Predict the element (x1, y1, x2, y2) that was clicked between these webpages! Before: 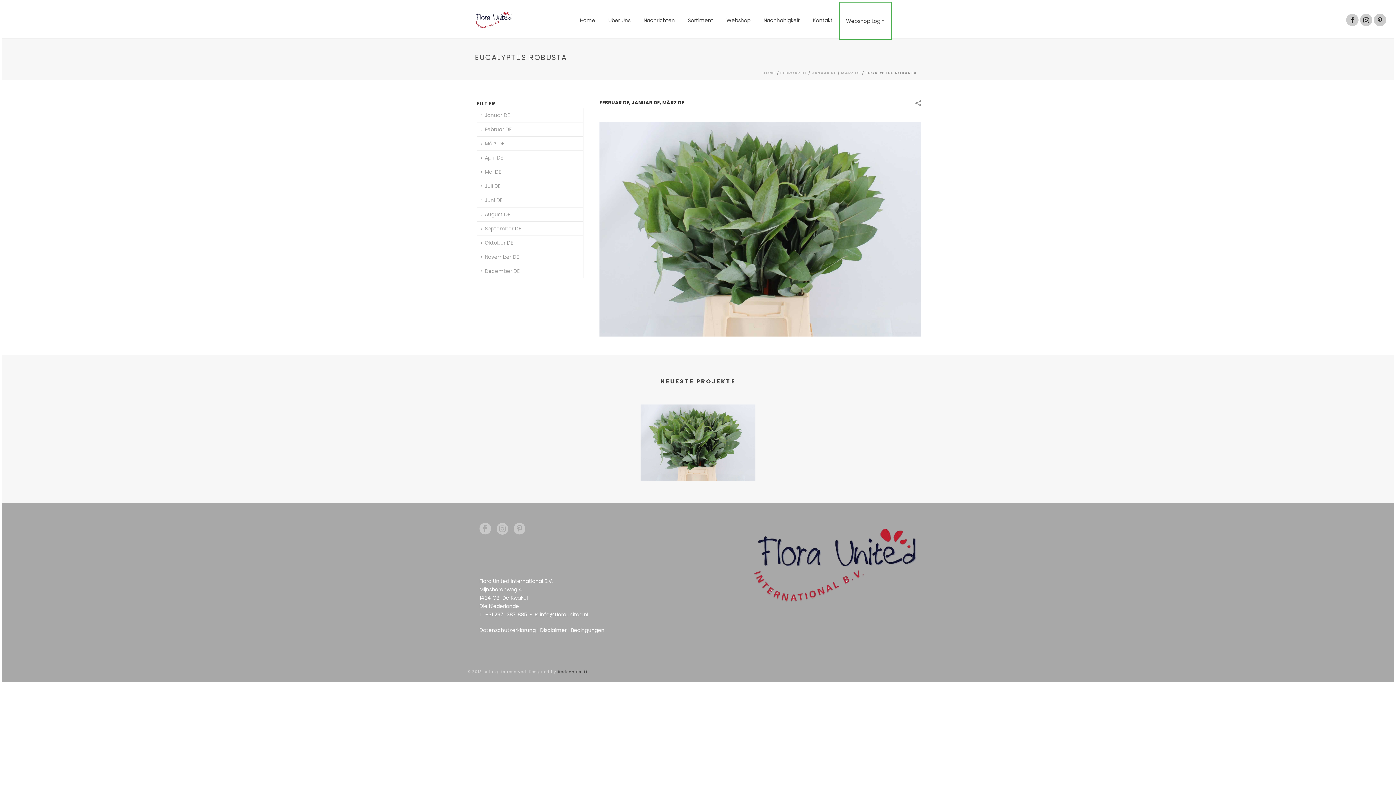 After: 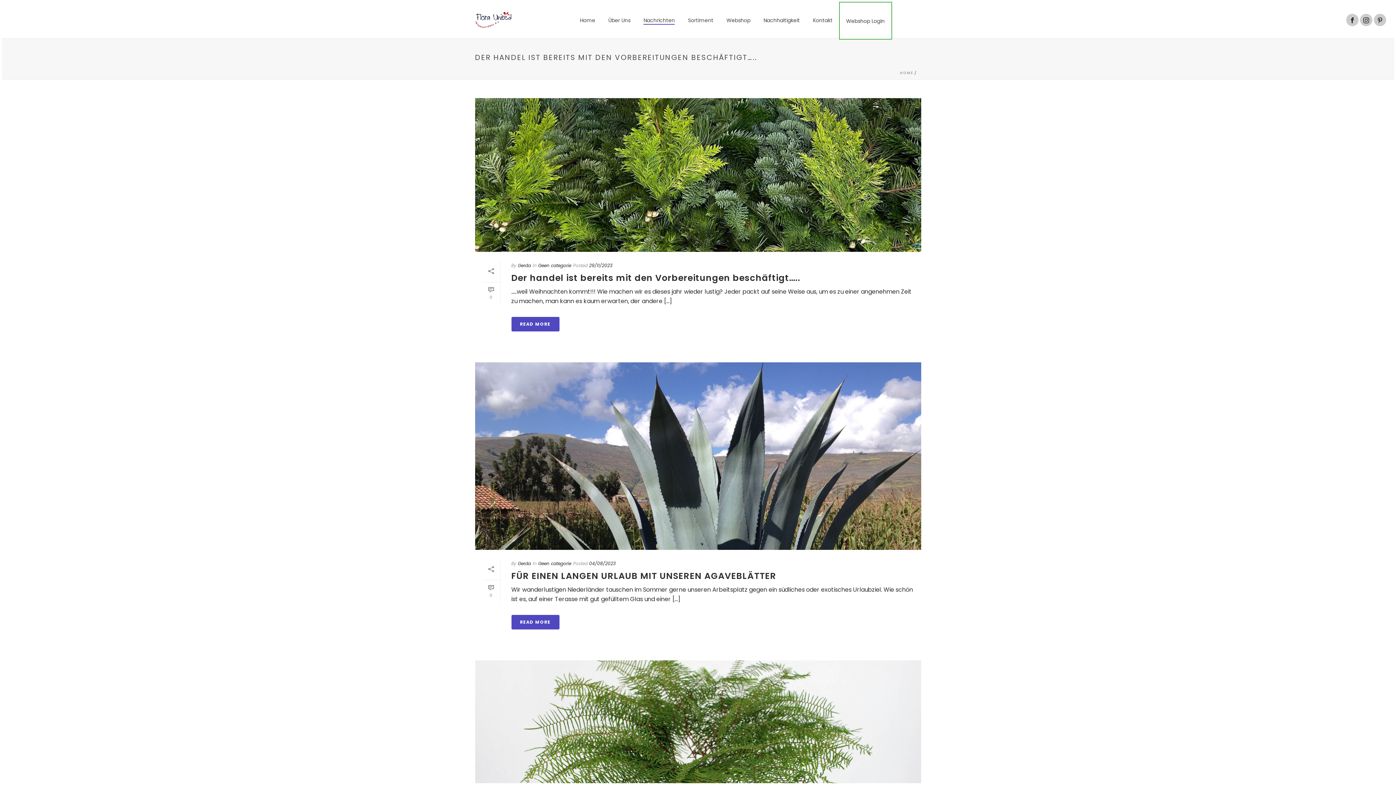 Action: bbox: (637, 15, 681, 24) label: Nachrichten